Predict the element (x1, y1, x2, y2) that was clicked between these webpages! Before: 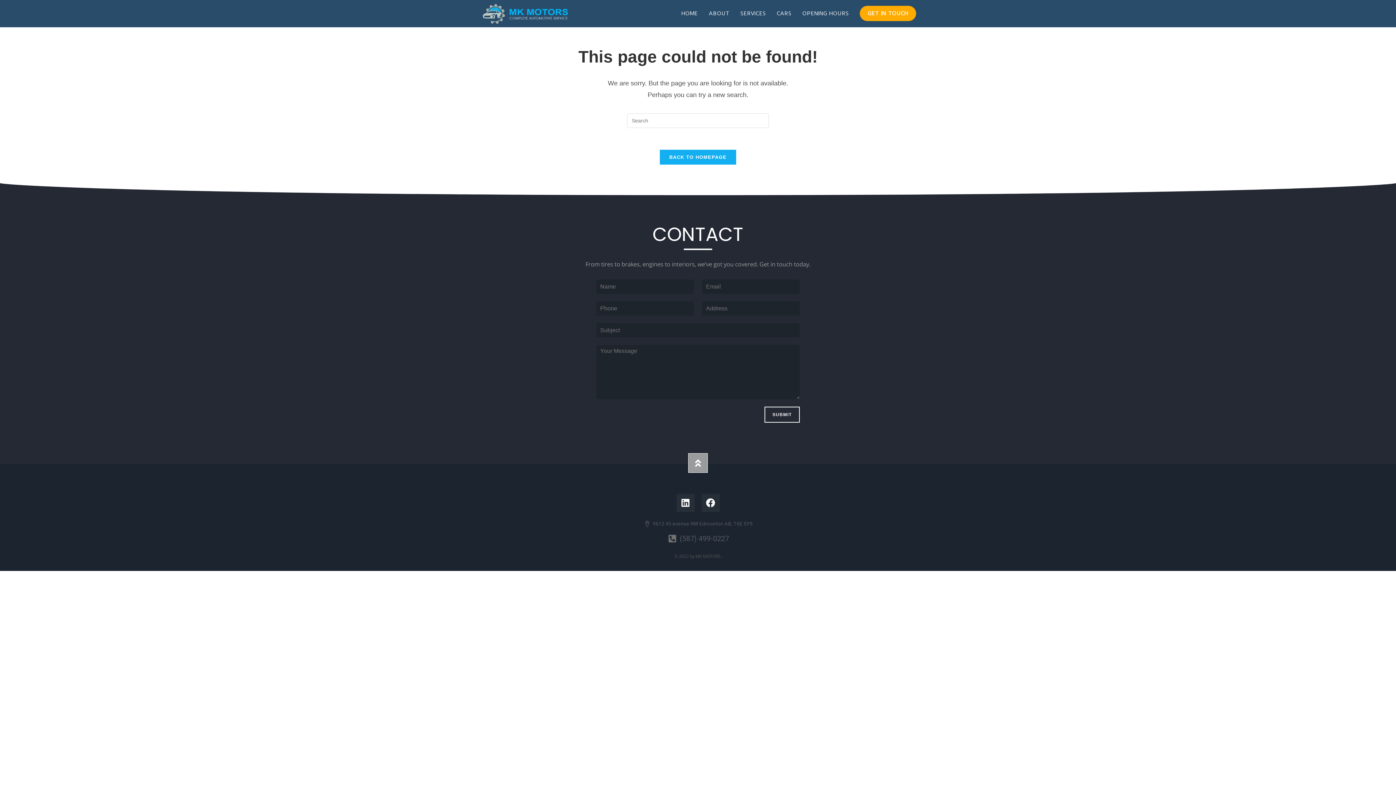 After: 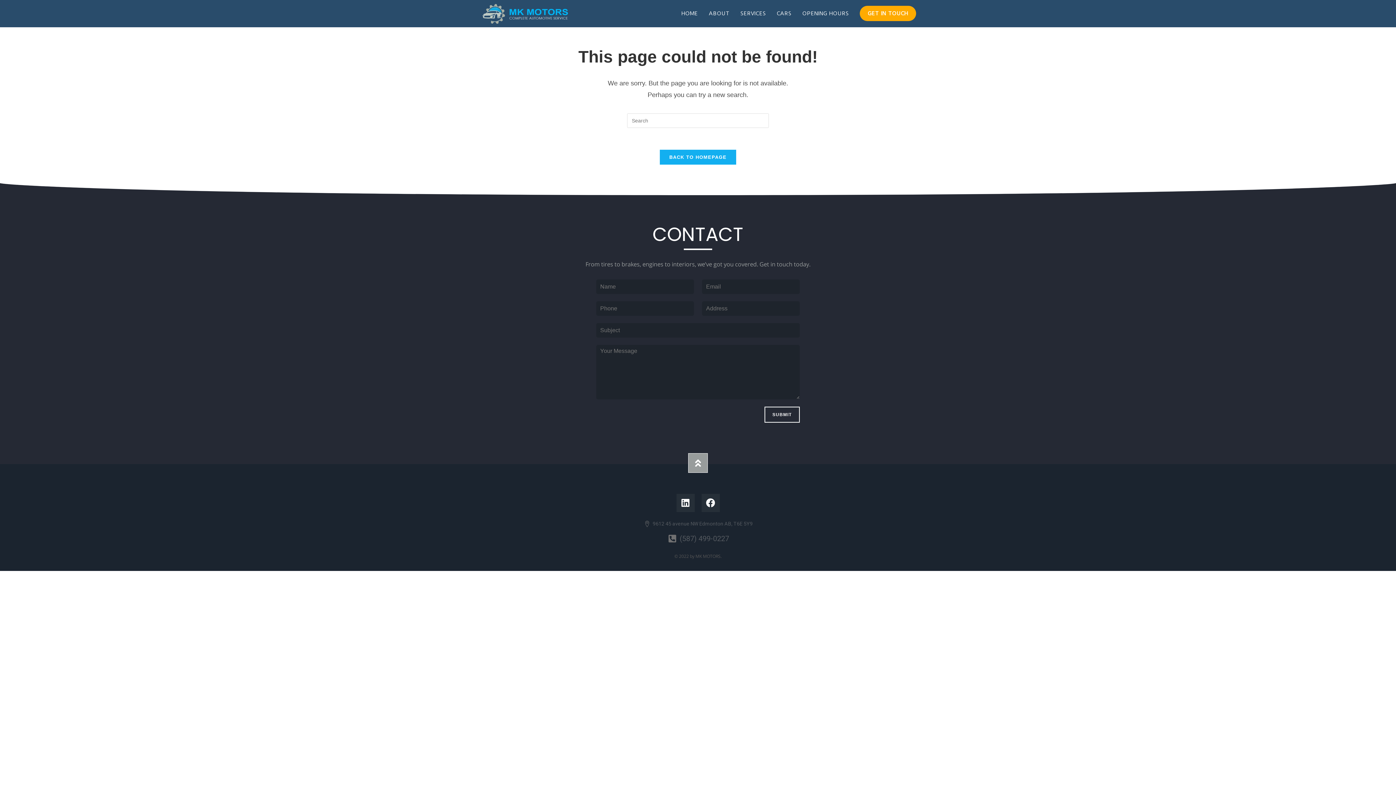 Action: bbox: (667, 532, 729, 545) label: (587) 499-0227